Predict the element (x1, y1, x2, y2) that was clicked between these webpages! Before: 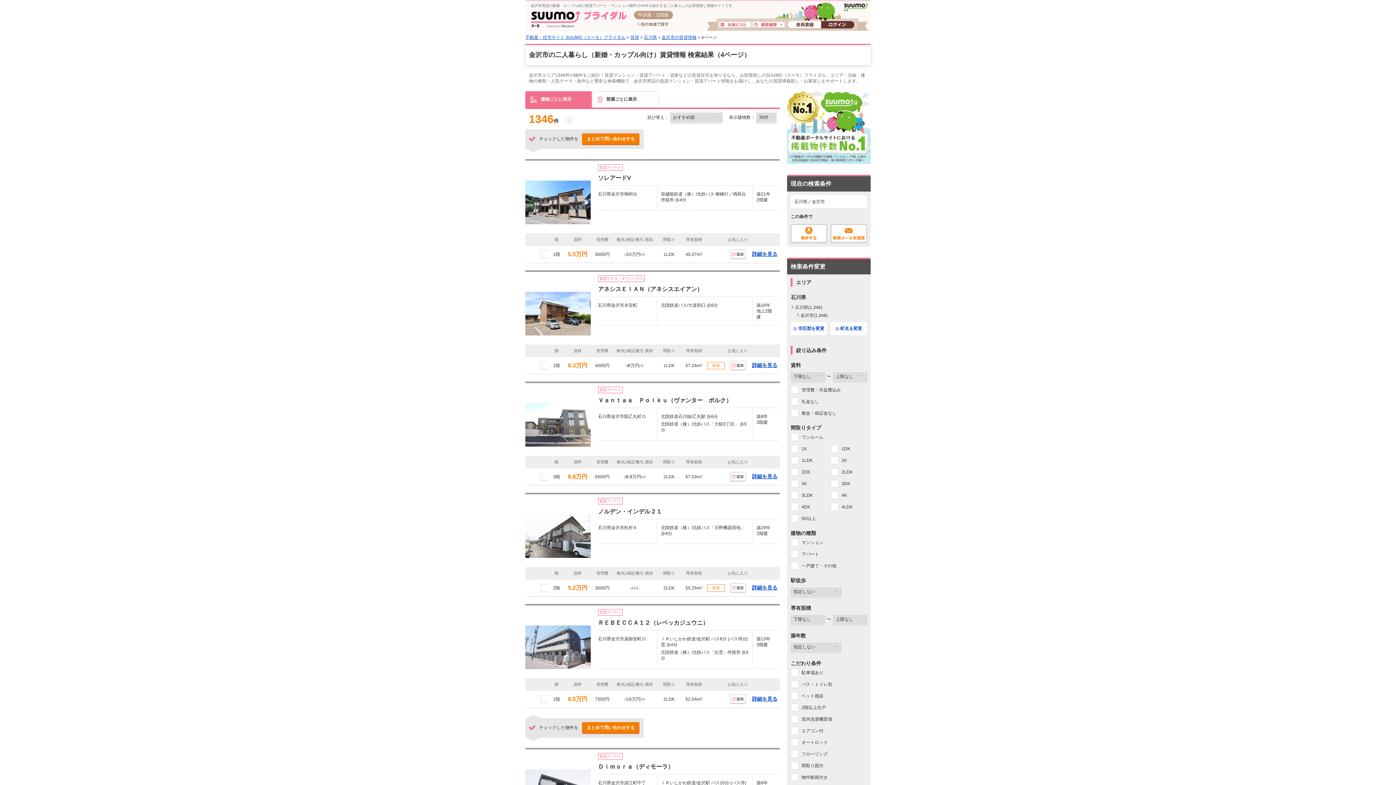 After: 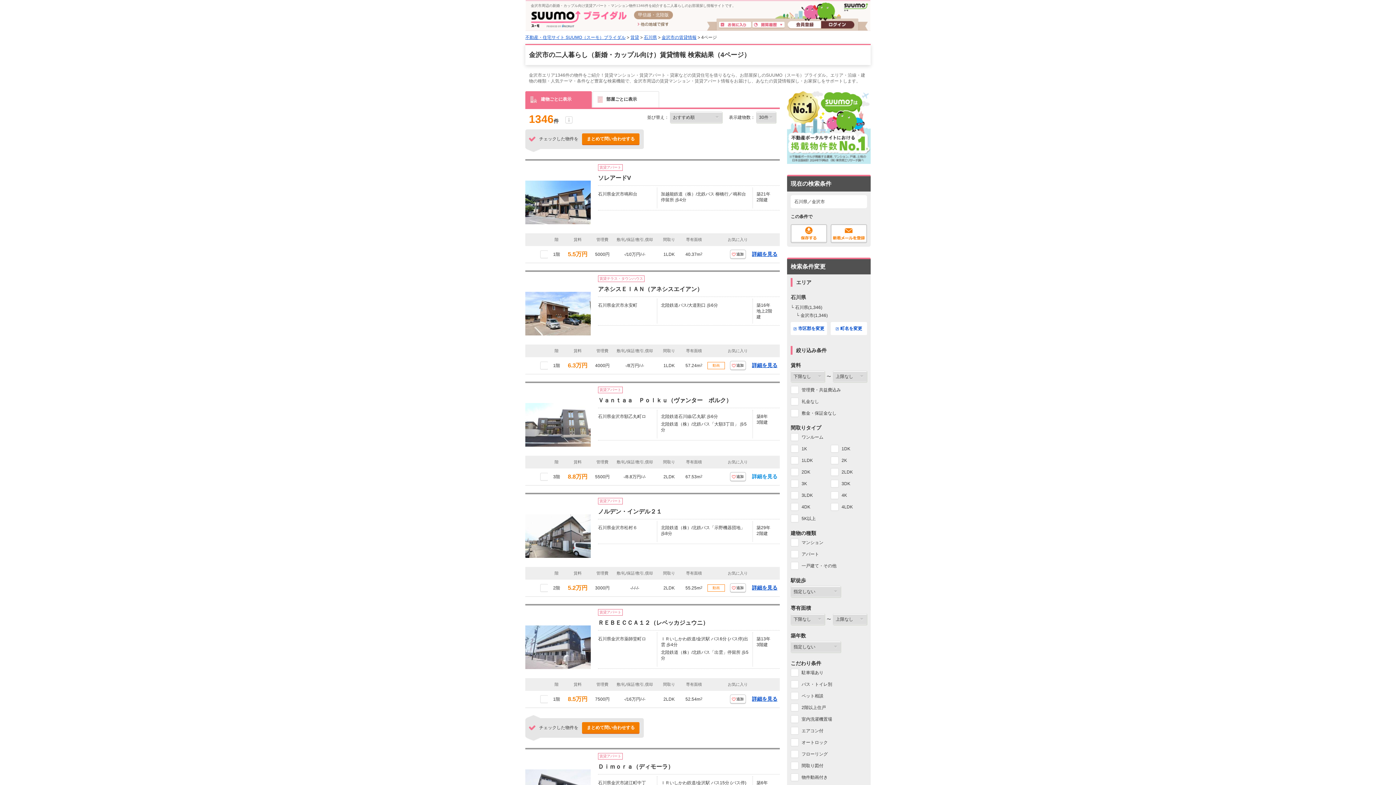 Action: label: 詳細を見る bbox: (752, 473, 777, 479)